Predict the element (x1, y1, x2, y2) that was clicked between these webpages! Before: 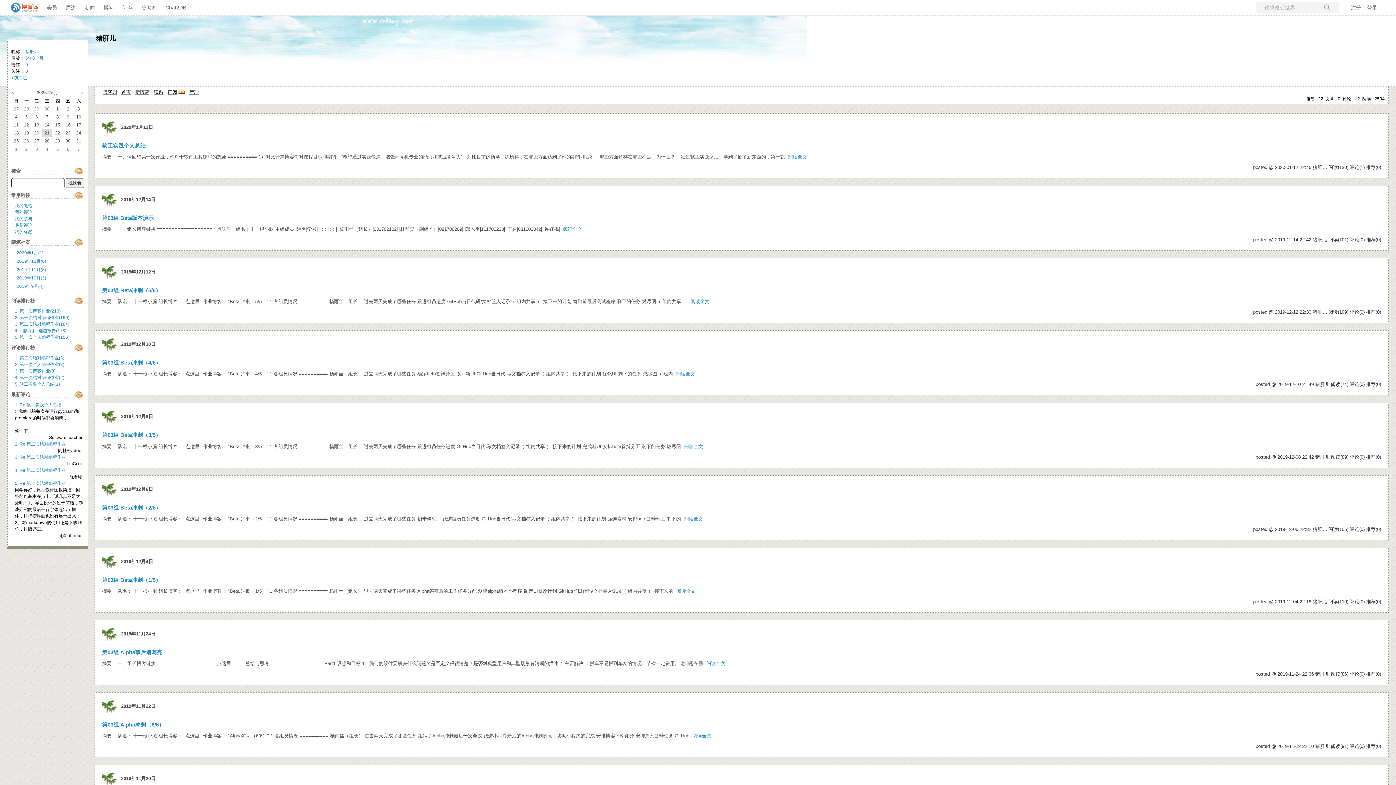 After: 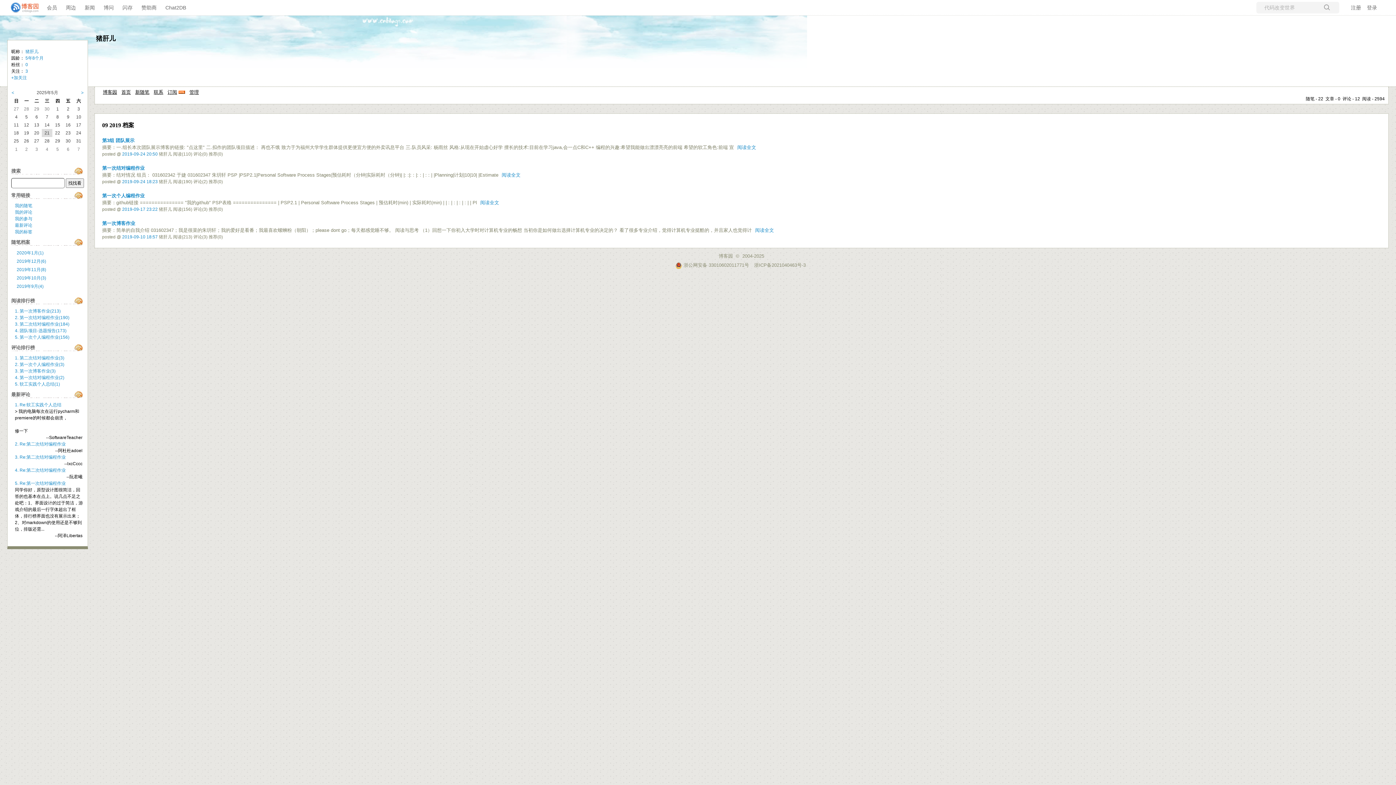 Action: bbox: (16, 284, 43, 289) label: 2019年9月(4)